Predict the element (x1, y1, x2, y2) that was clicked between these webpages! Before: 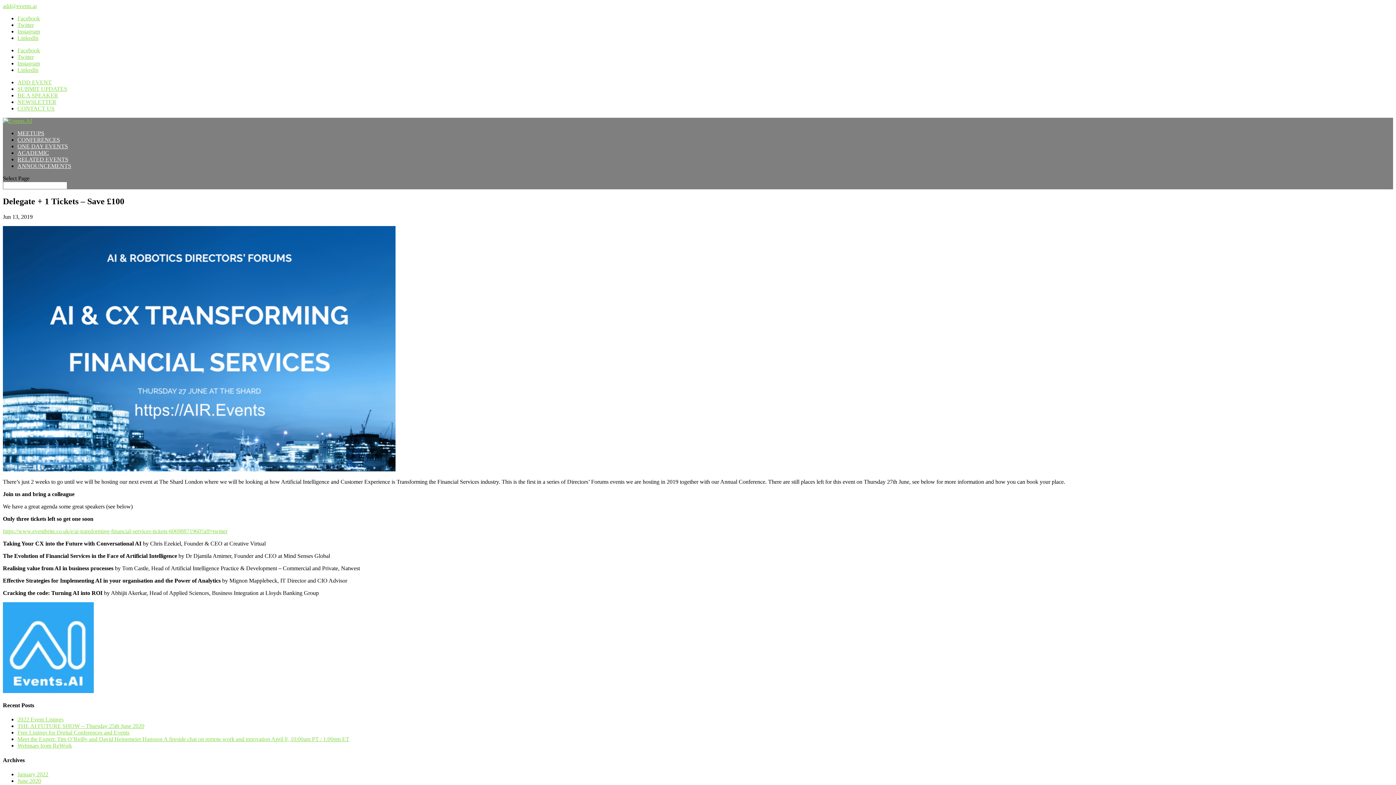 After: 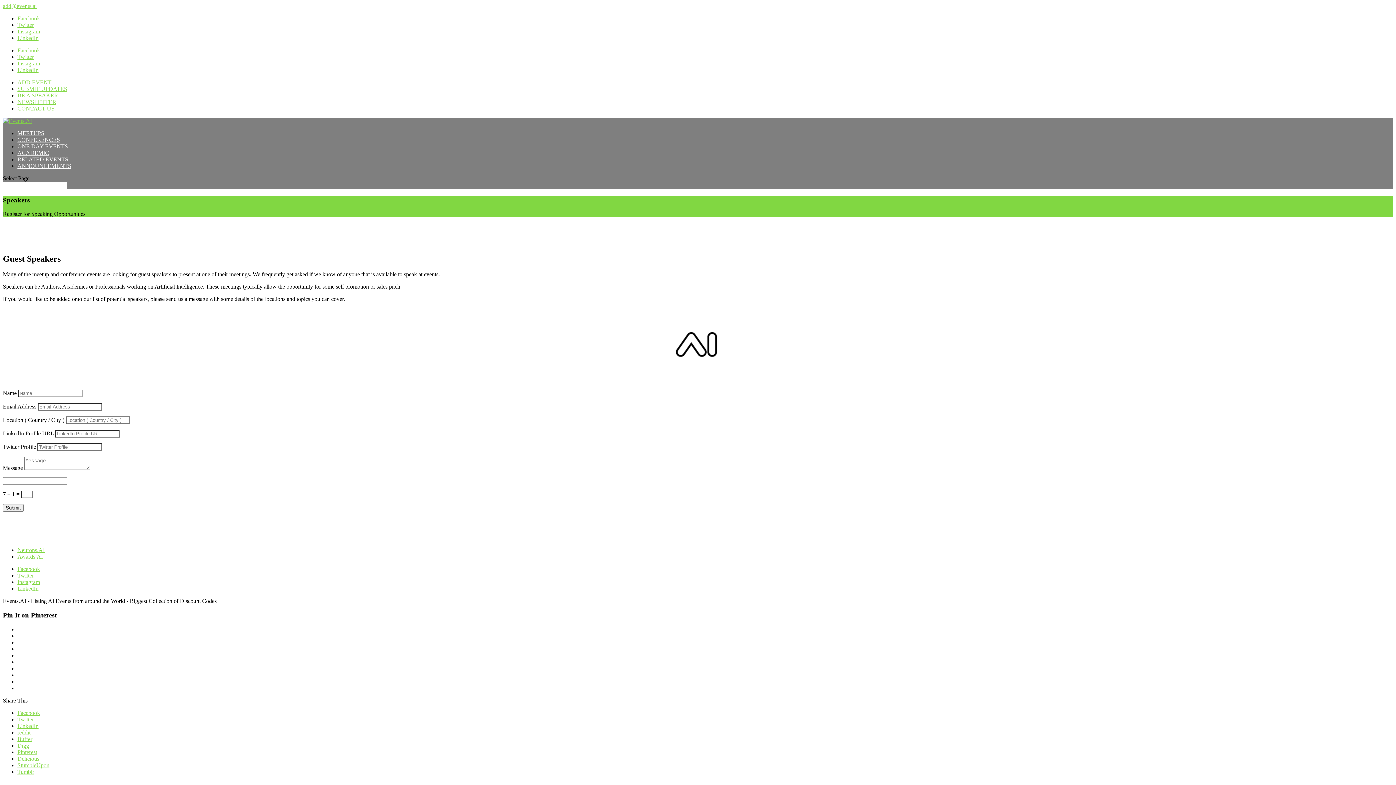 Action: label: BE A SPEAKER bbox: (17, 92, 58, 98)